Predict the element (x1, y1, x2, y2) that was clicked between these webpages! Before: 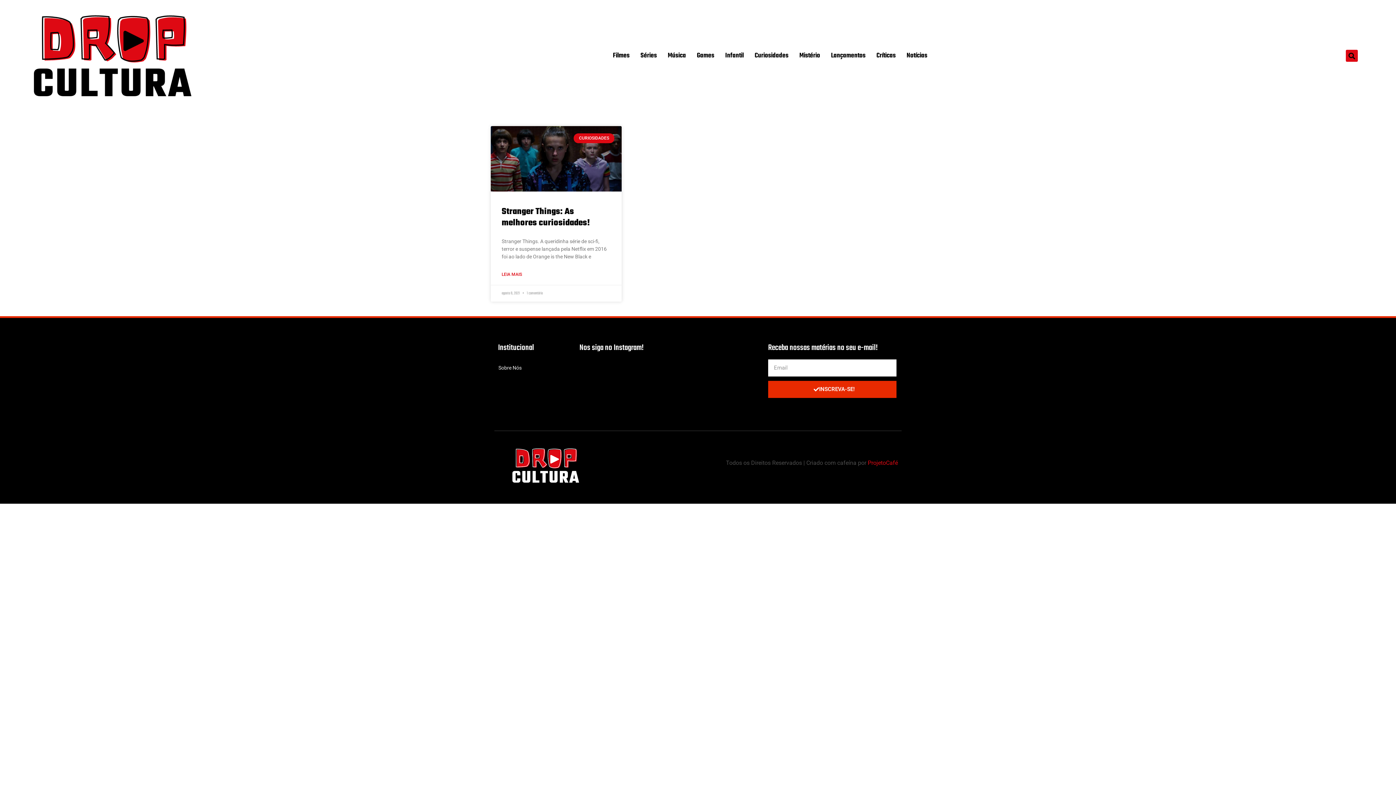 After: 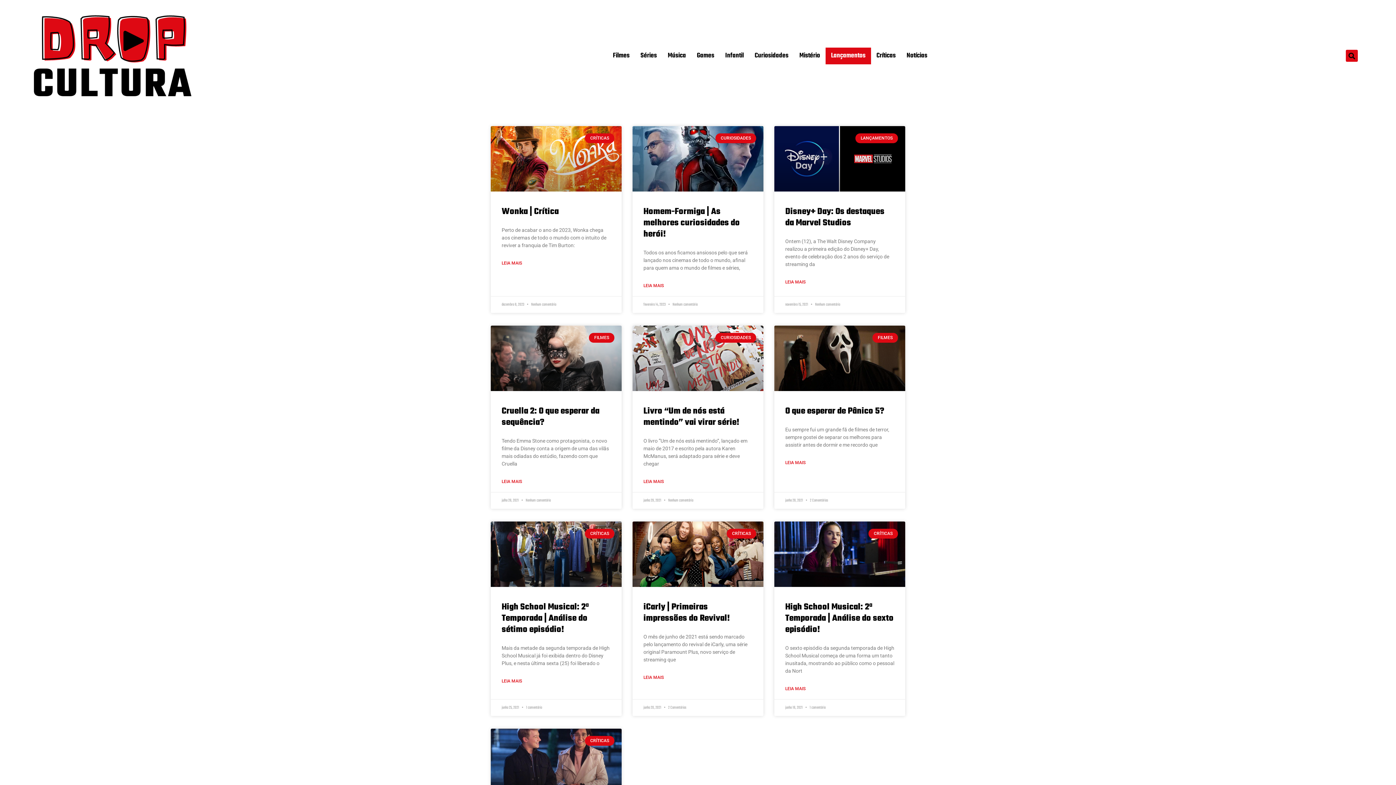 Action: bbox: (825, 47, 871, 64) label: Lançamentos